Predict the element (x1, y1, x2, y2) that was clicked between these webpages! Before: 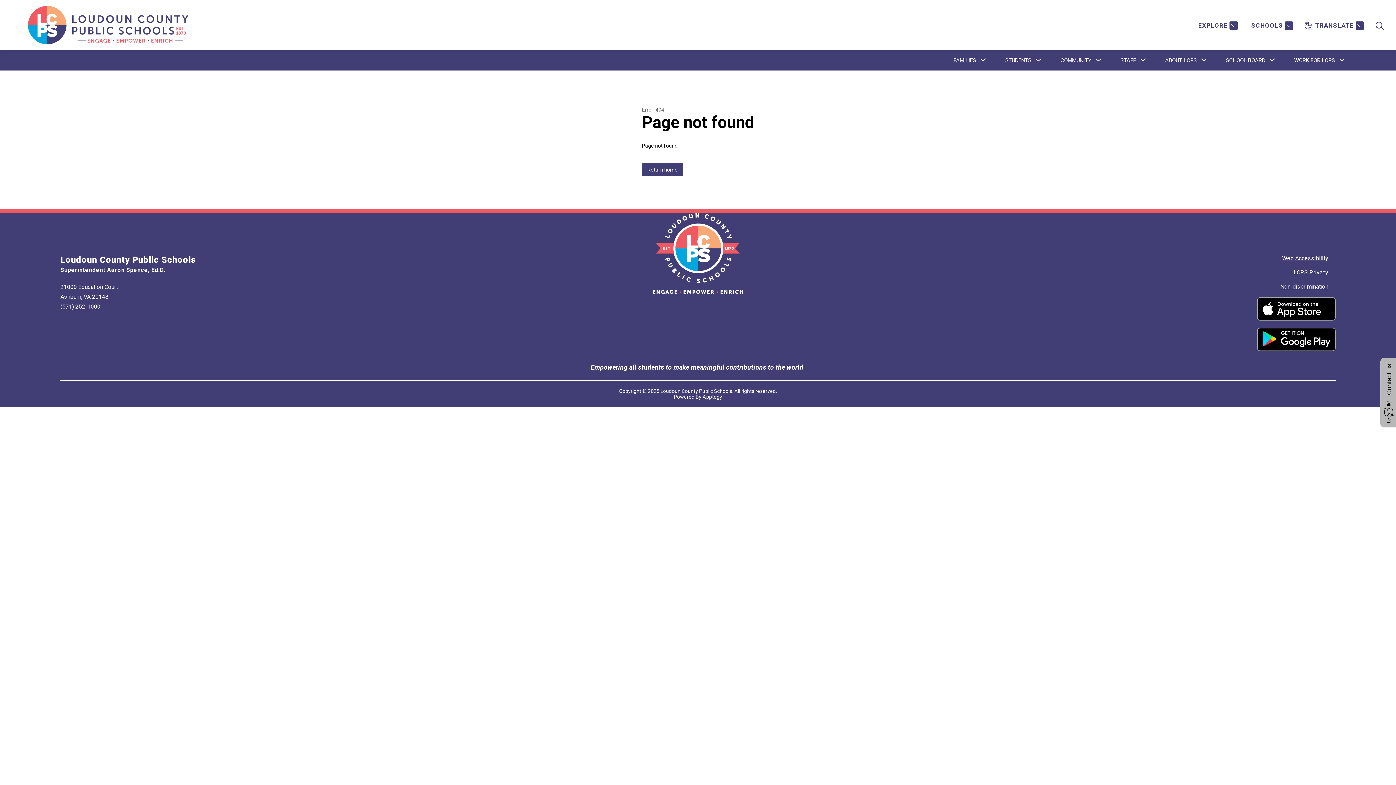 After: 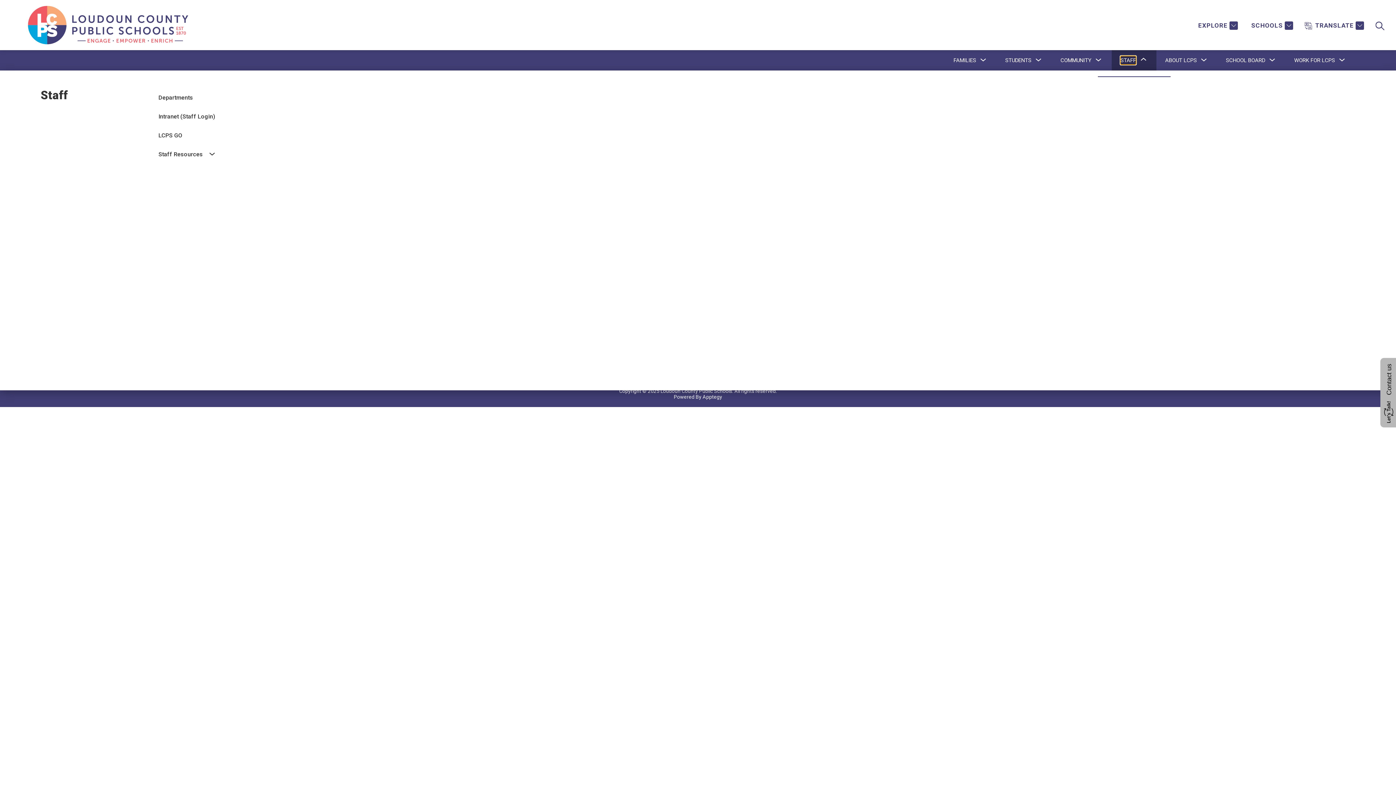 Action: label: Show submenu for Staff bbox: (1120, 56, 1136, 64)